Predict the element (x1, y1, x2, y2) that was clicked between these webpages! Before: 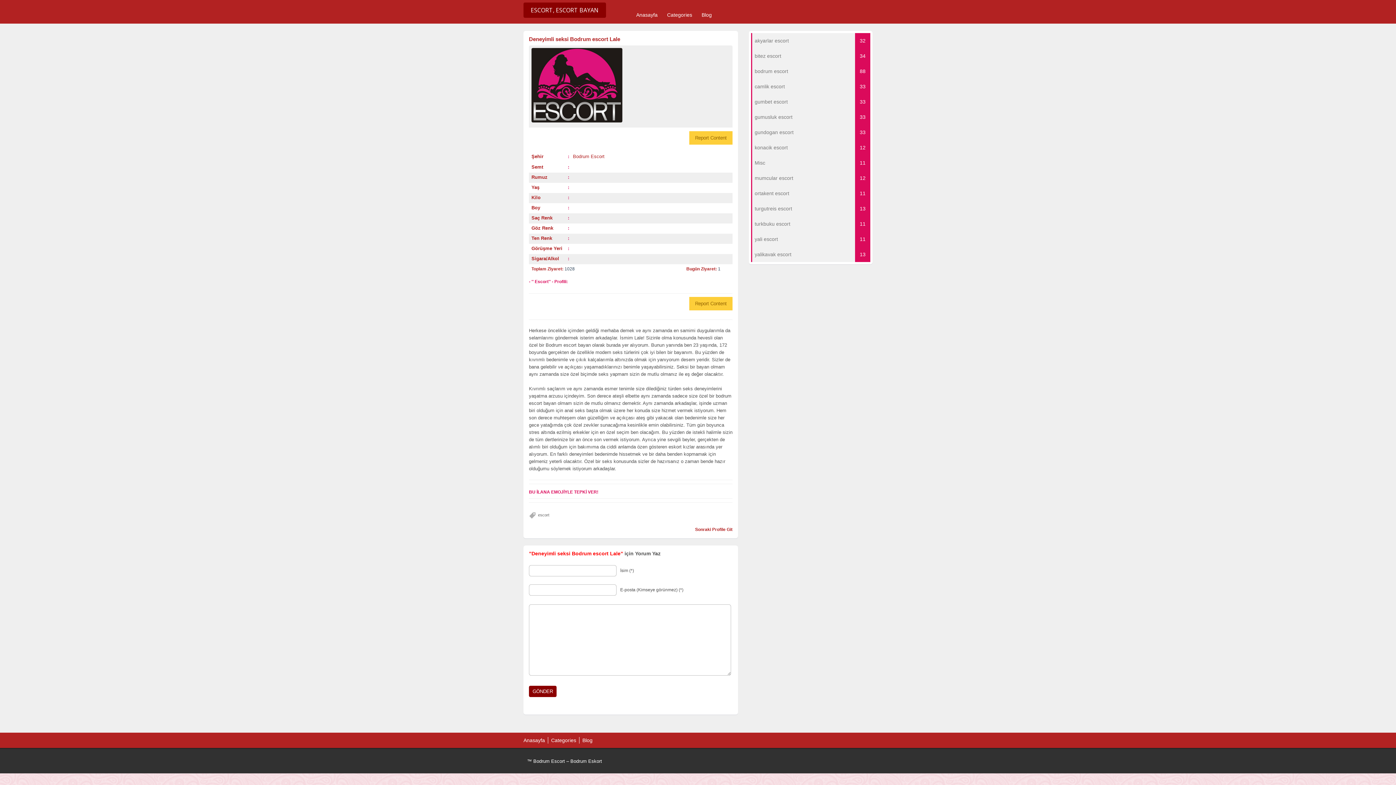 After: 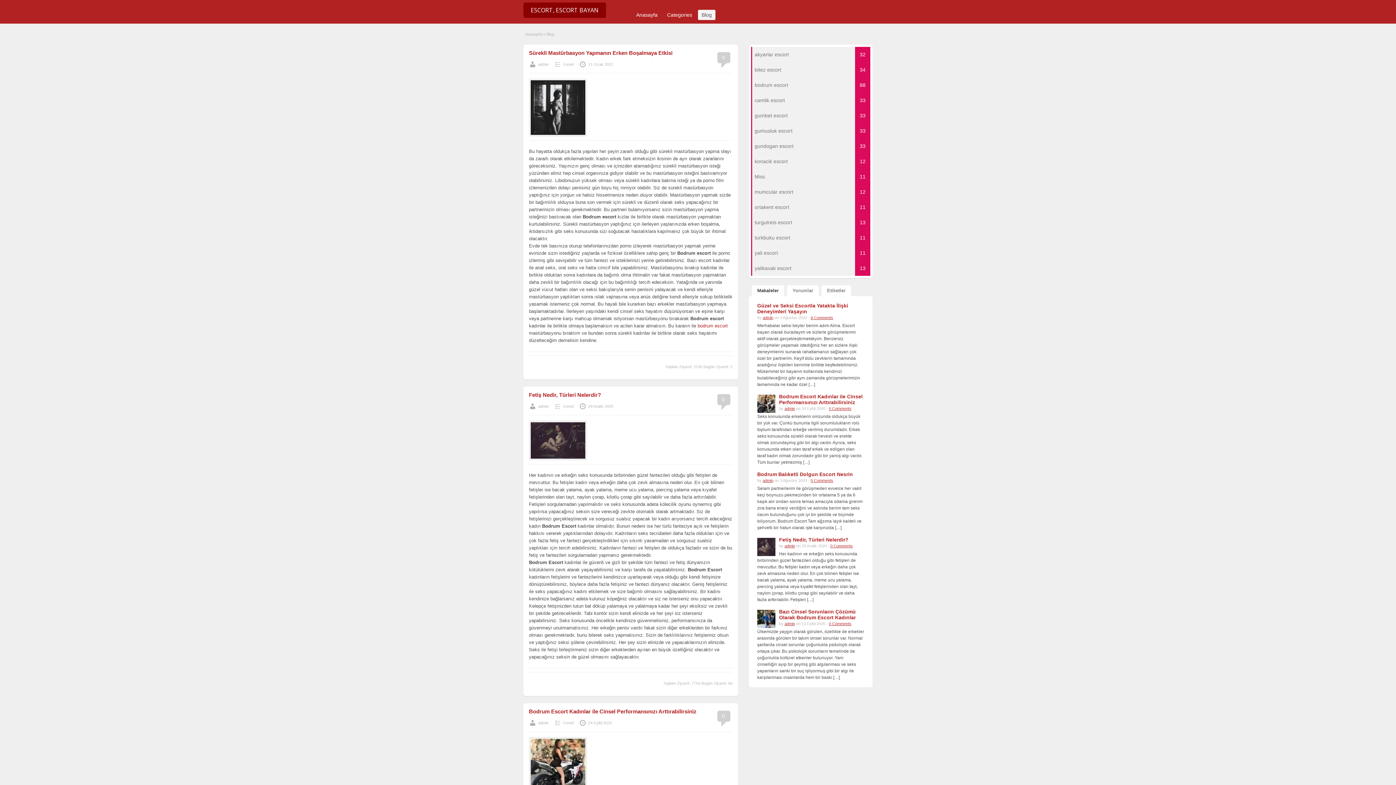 Action: label: Blog bbox: (582, 737, 592, 743)